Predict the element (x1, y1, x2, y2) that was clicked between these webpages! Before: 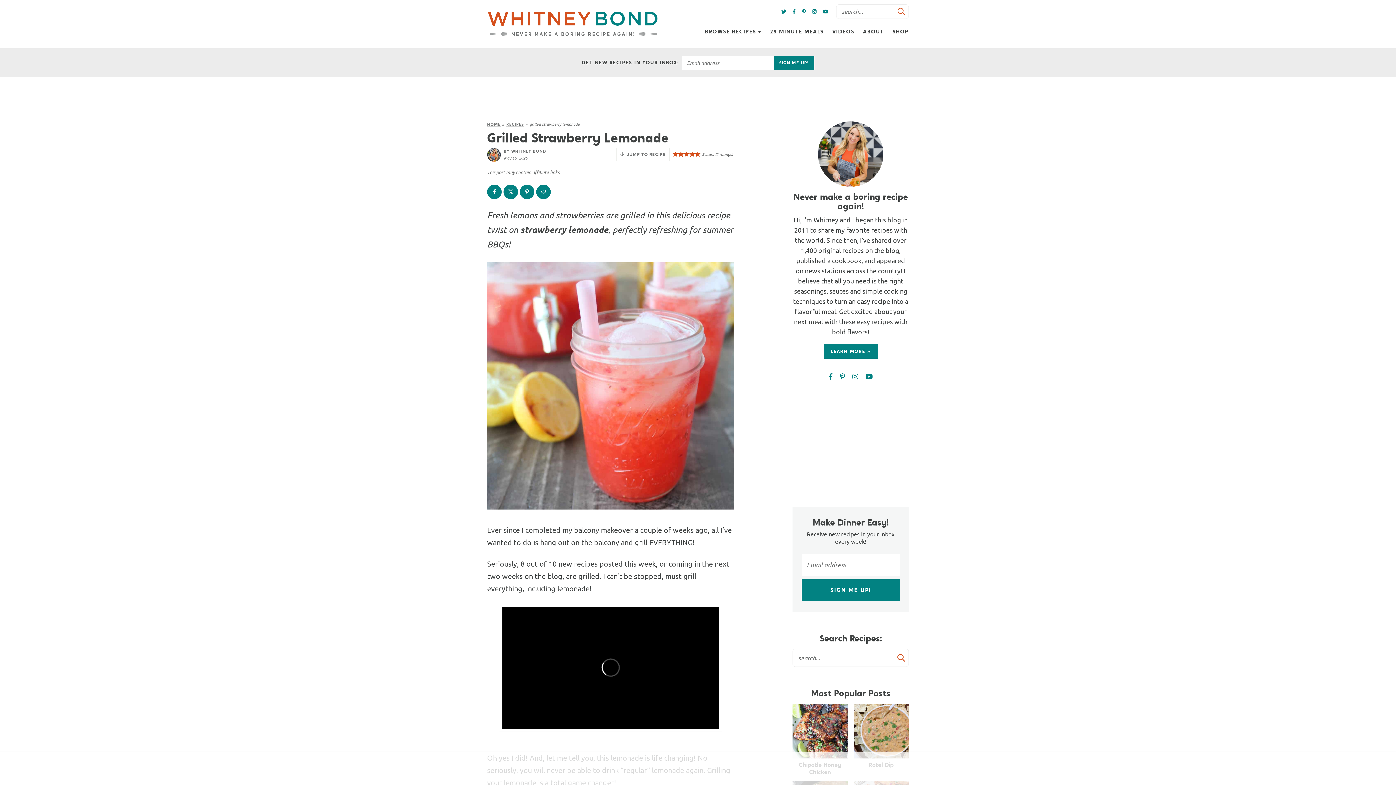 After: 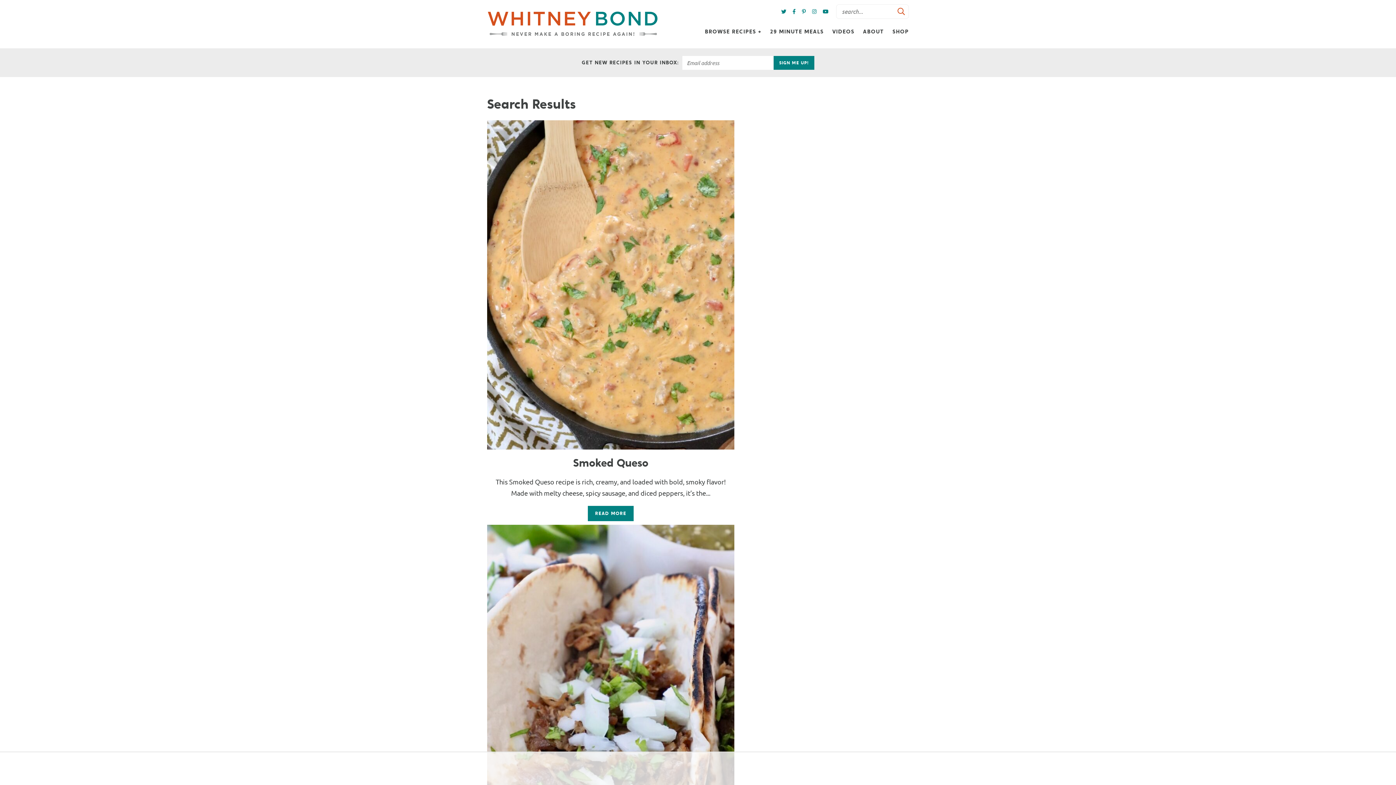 Action: bbox: (894, 649, 909, 667)